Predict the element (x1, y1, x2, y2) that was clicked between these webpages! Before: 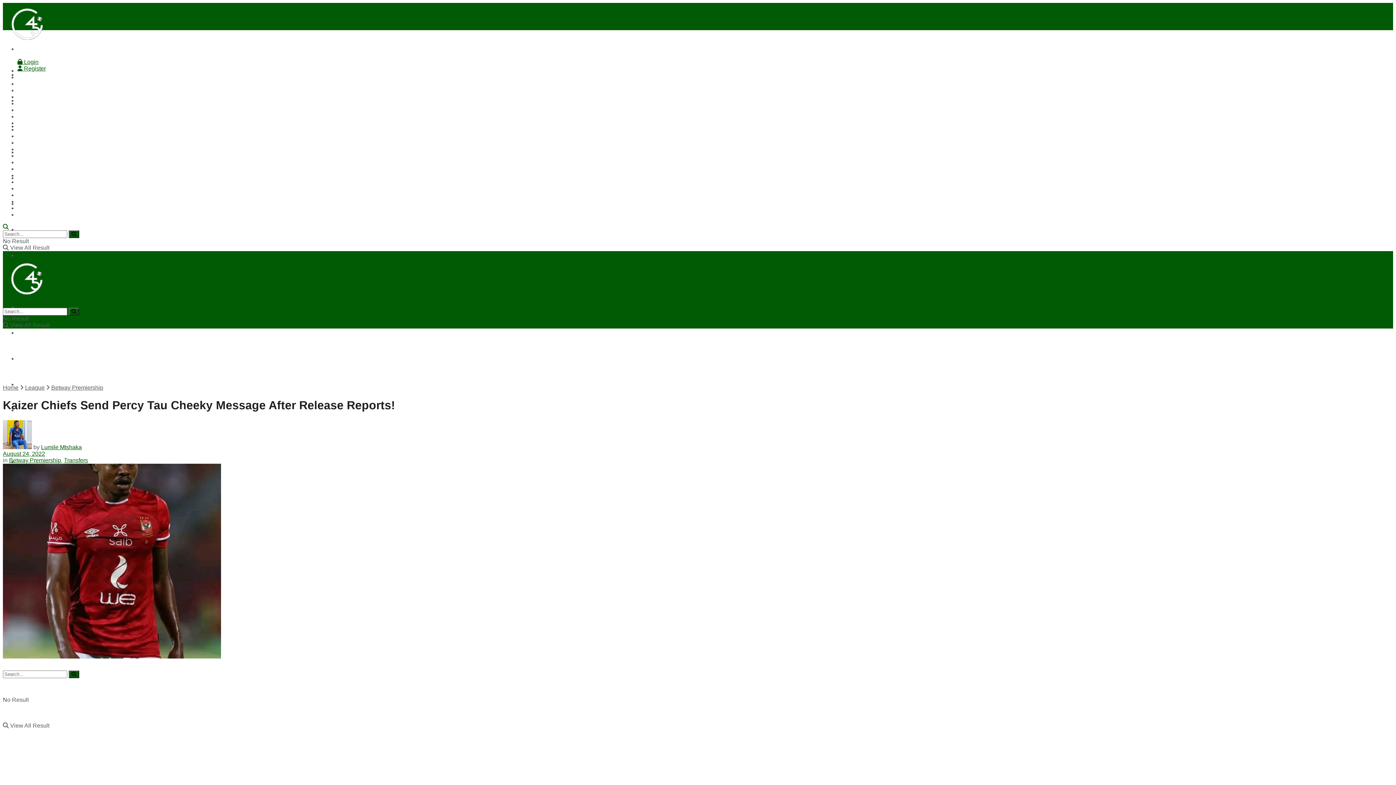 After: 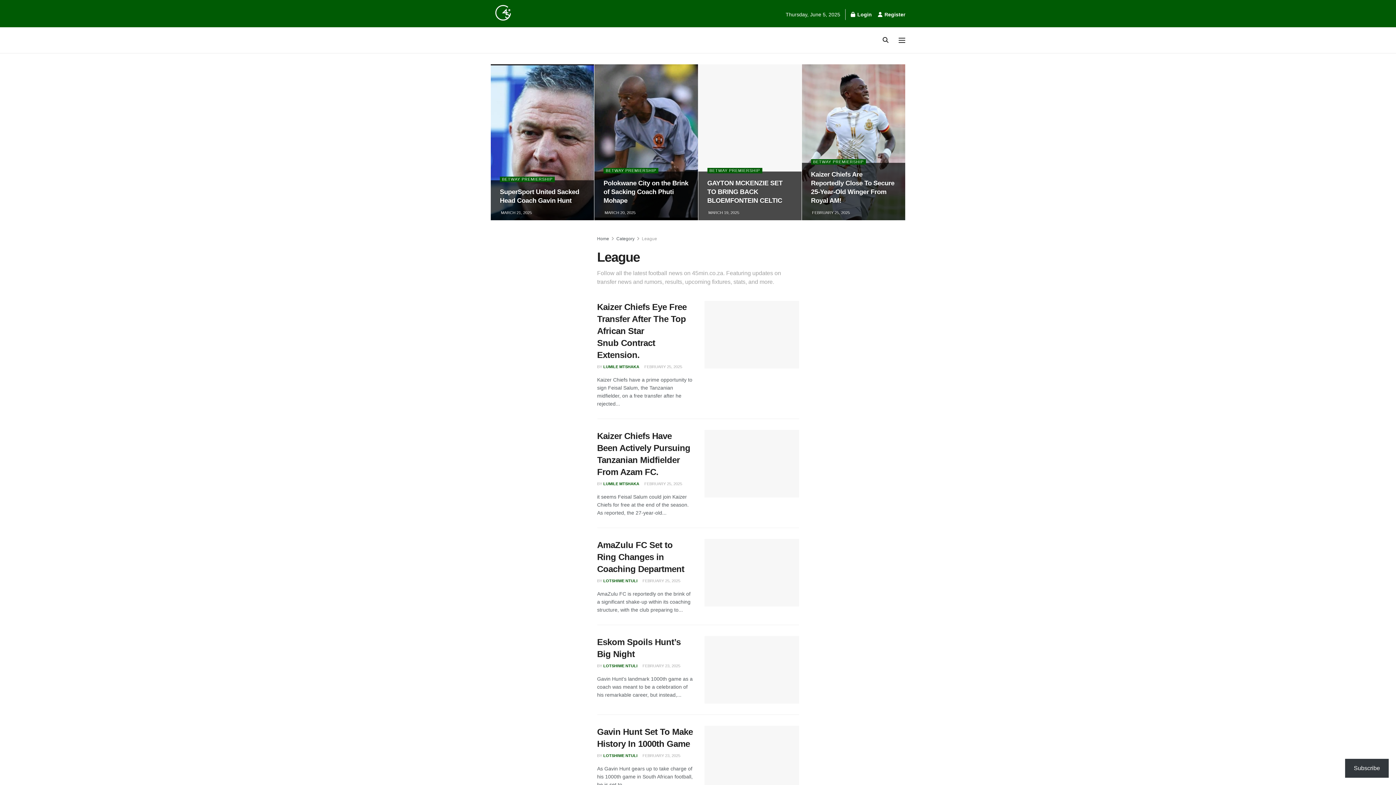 Action: bbox: (25, 384, 44, 390) label: League